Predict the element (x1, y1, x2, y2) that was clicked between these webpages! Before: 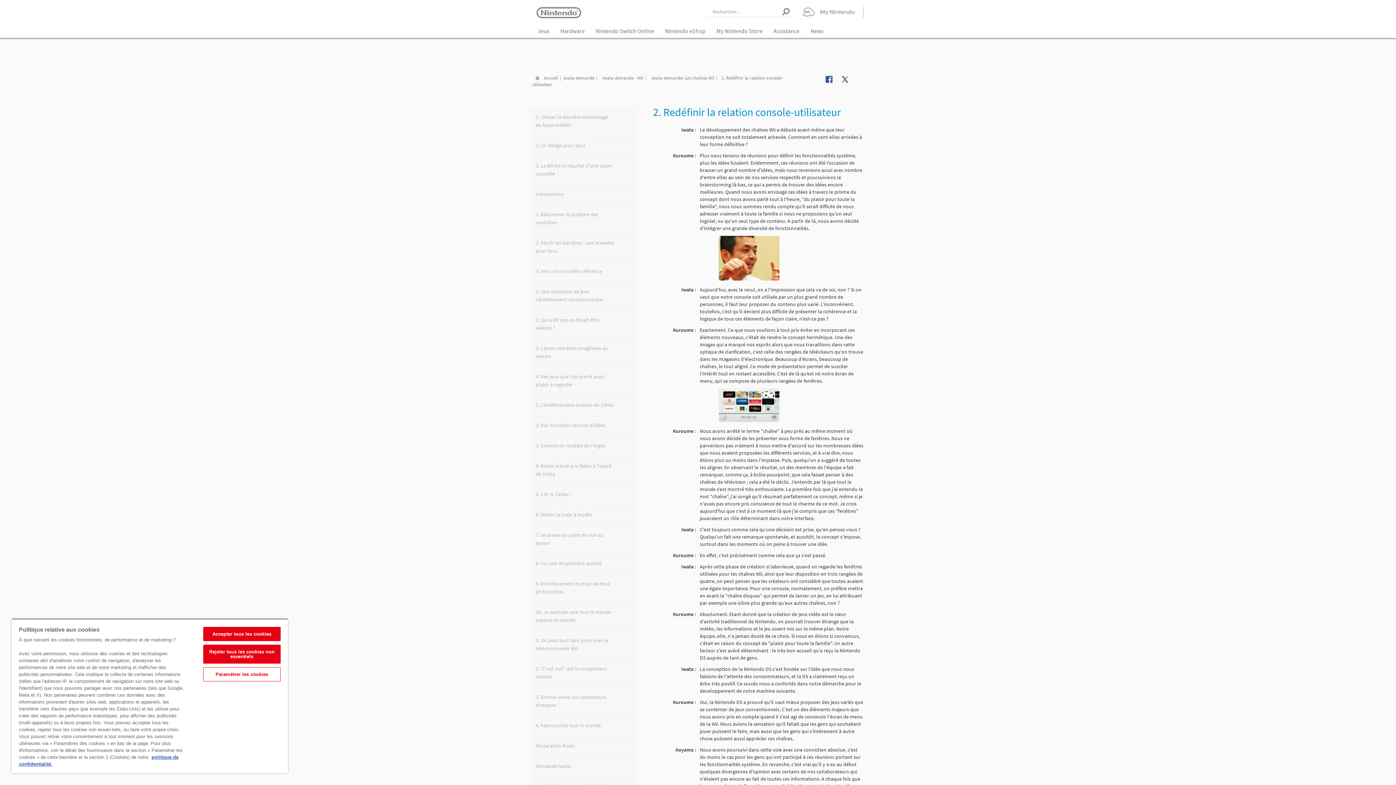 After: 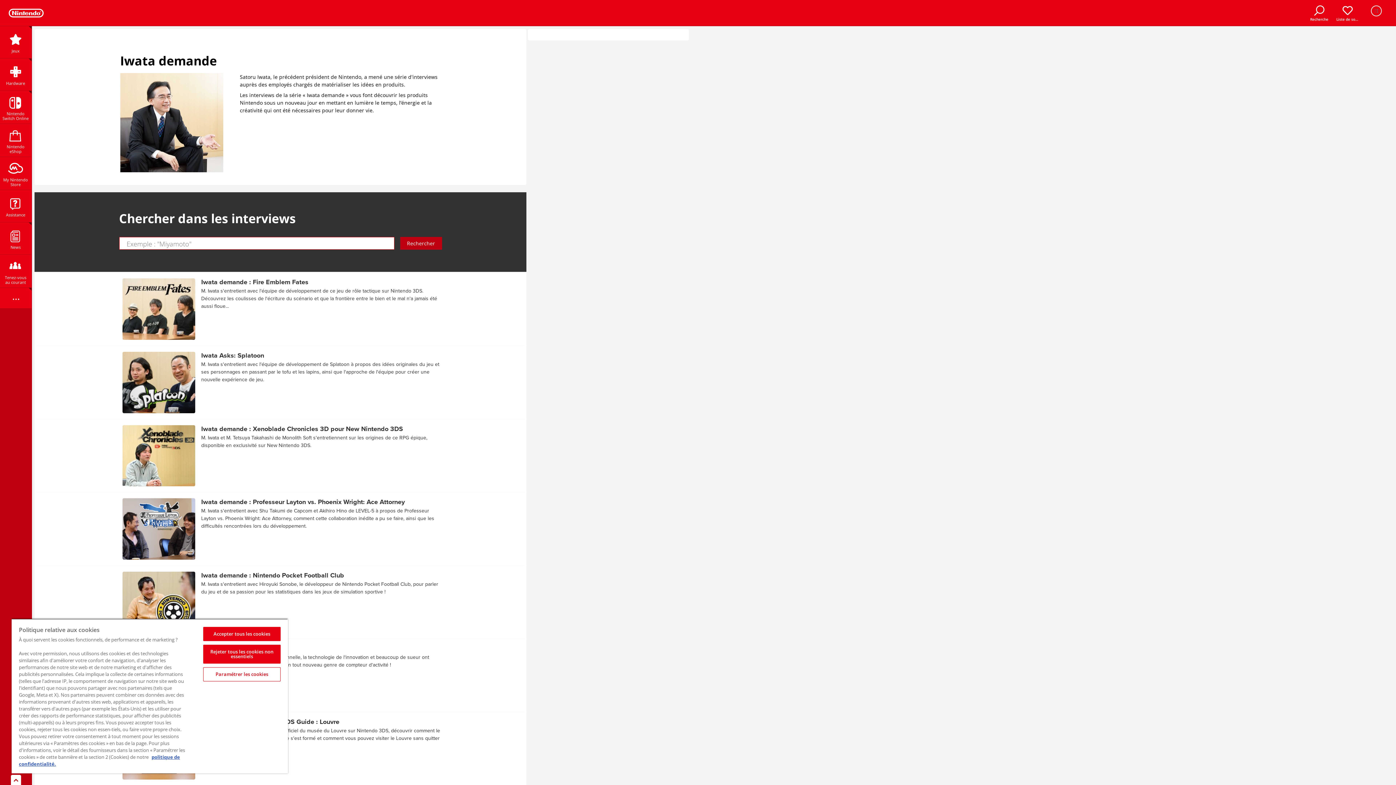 Action: bbox: (563, 74, 601, 81) label: Iwata demande